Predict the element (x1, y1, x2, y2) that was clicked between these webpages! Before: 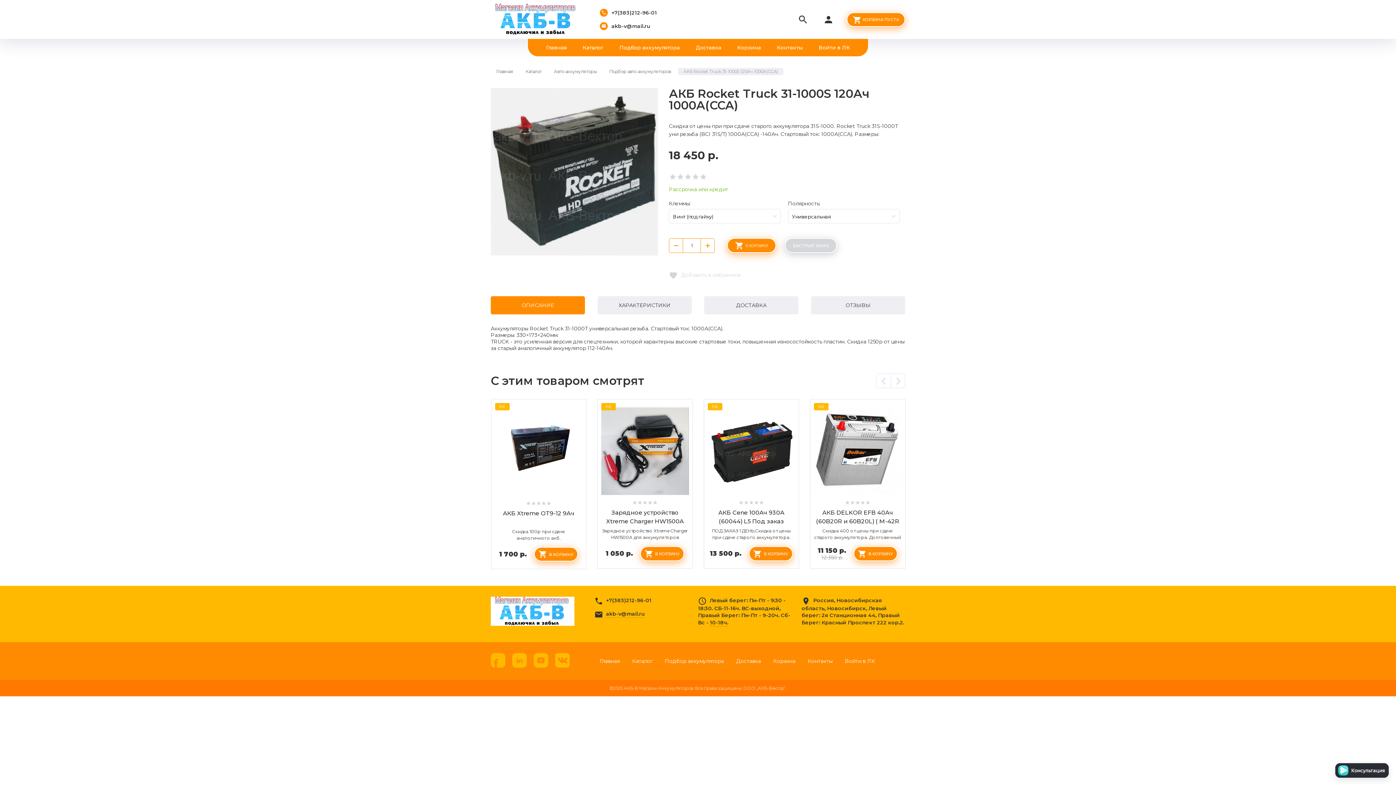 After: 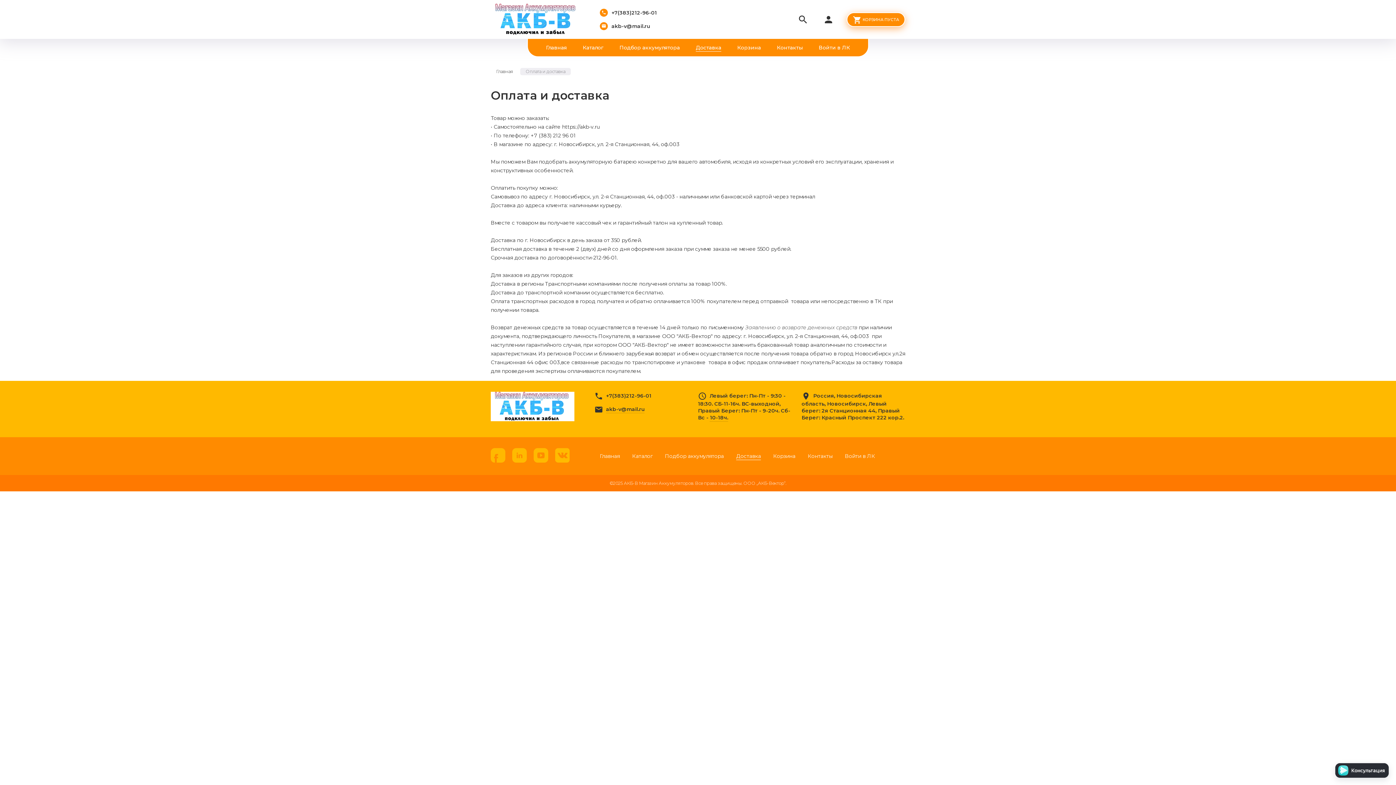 Action: bbox: (696, 44, 721, 51) label: Доставка